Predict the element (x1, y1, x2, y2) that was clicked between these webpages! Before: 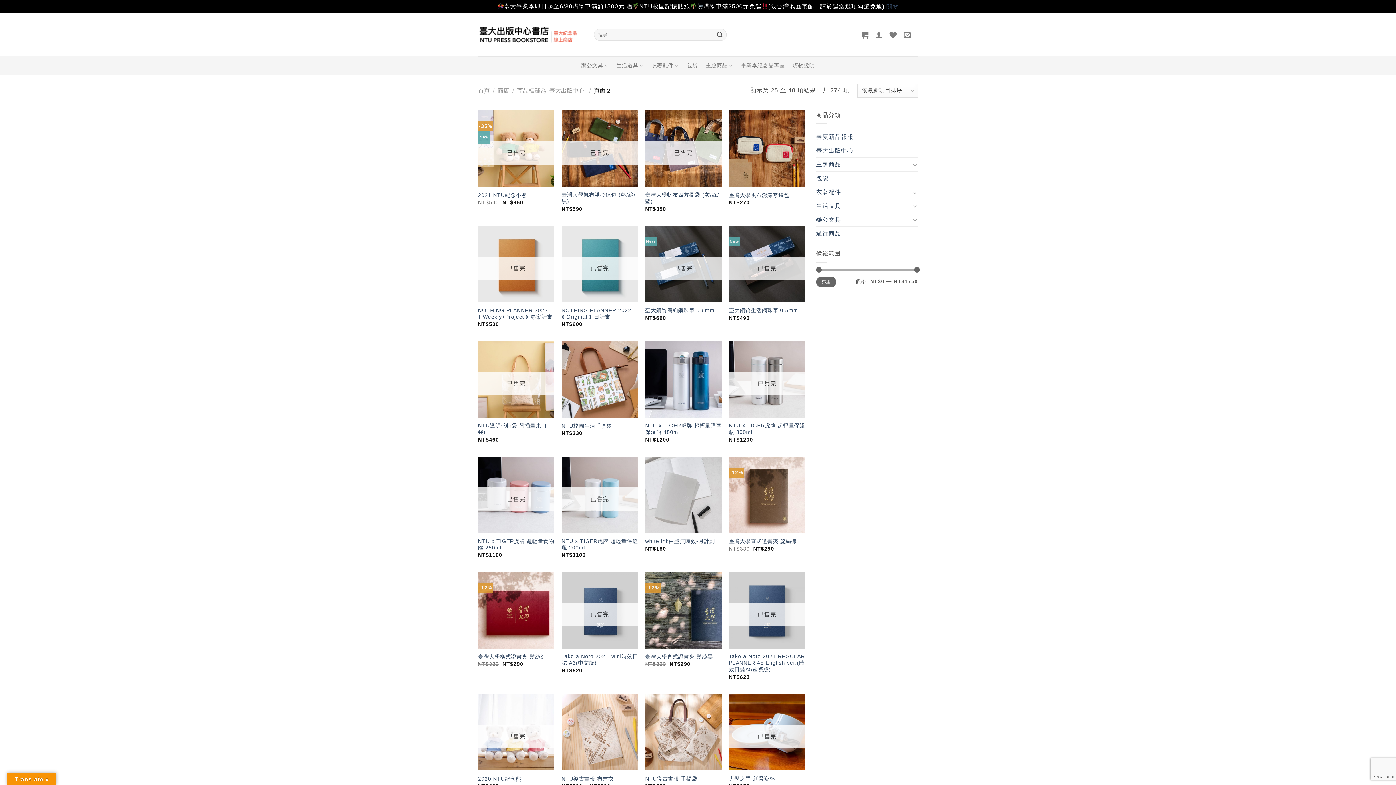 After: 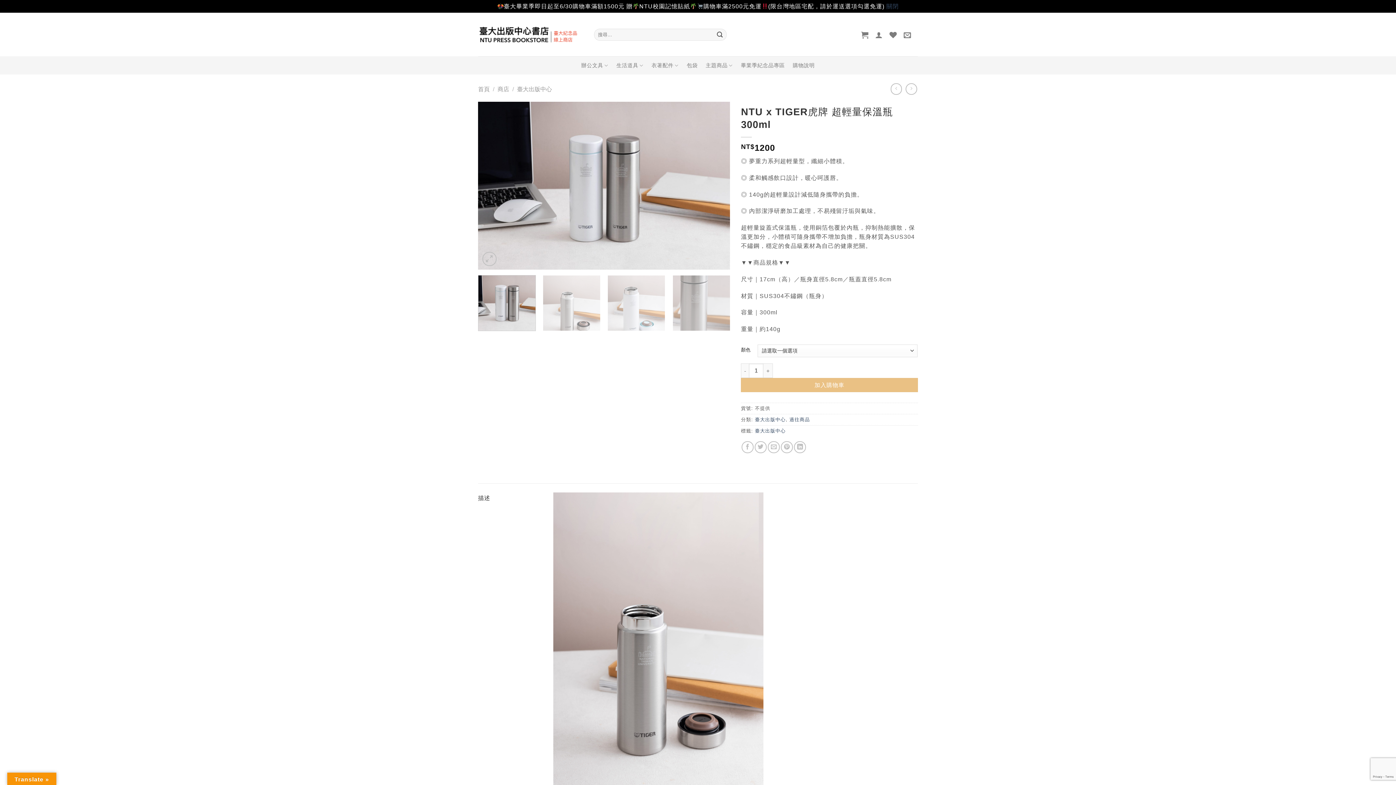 Action: bbox: (729, 422, 805, 435) label: NTU x TIGER虎牌 超輕量保溫瓶 300ml